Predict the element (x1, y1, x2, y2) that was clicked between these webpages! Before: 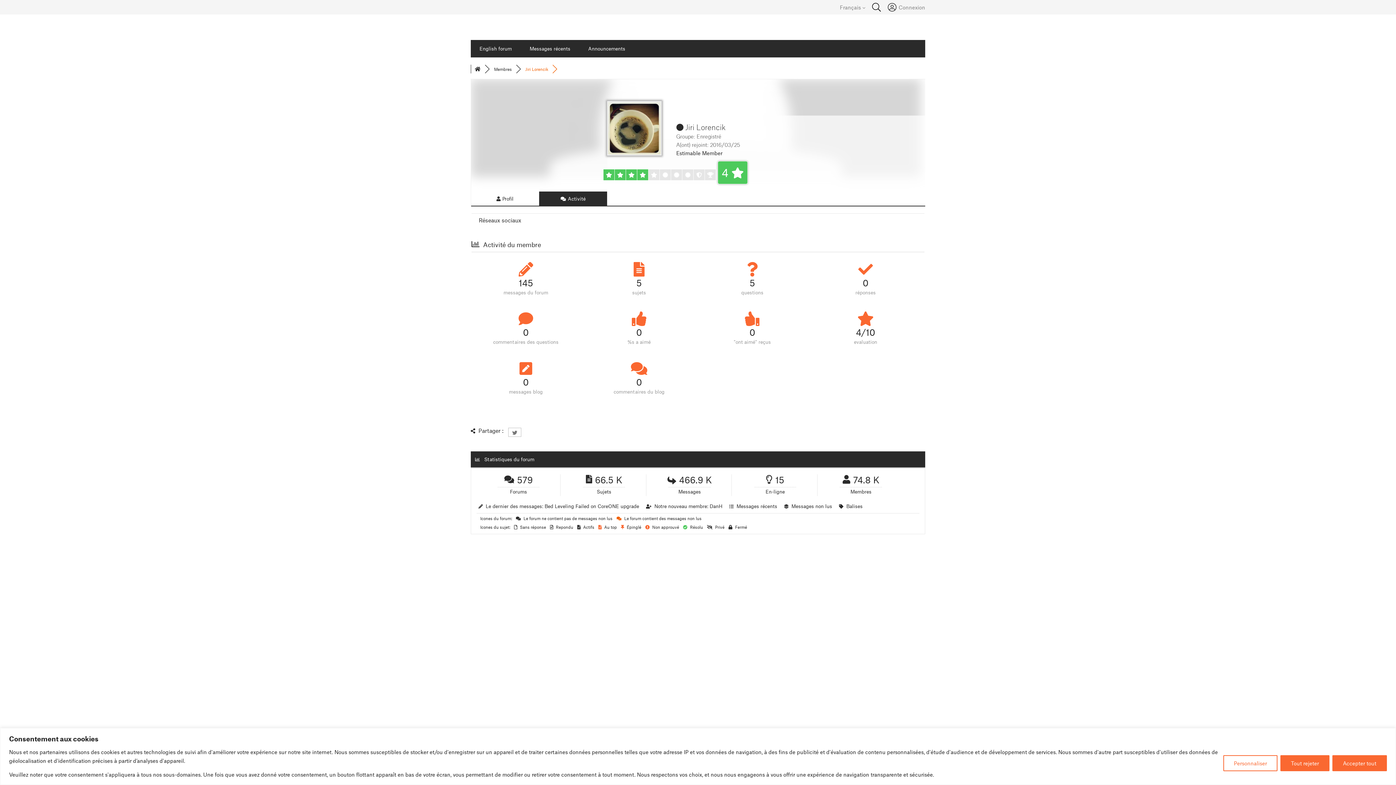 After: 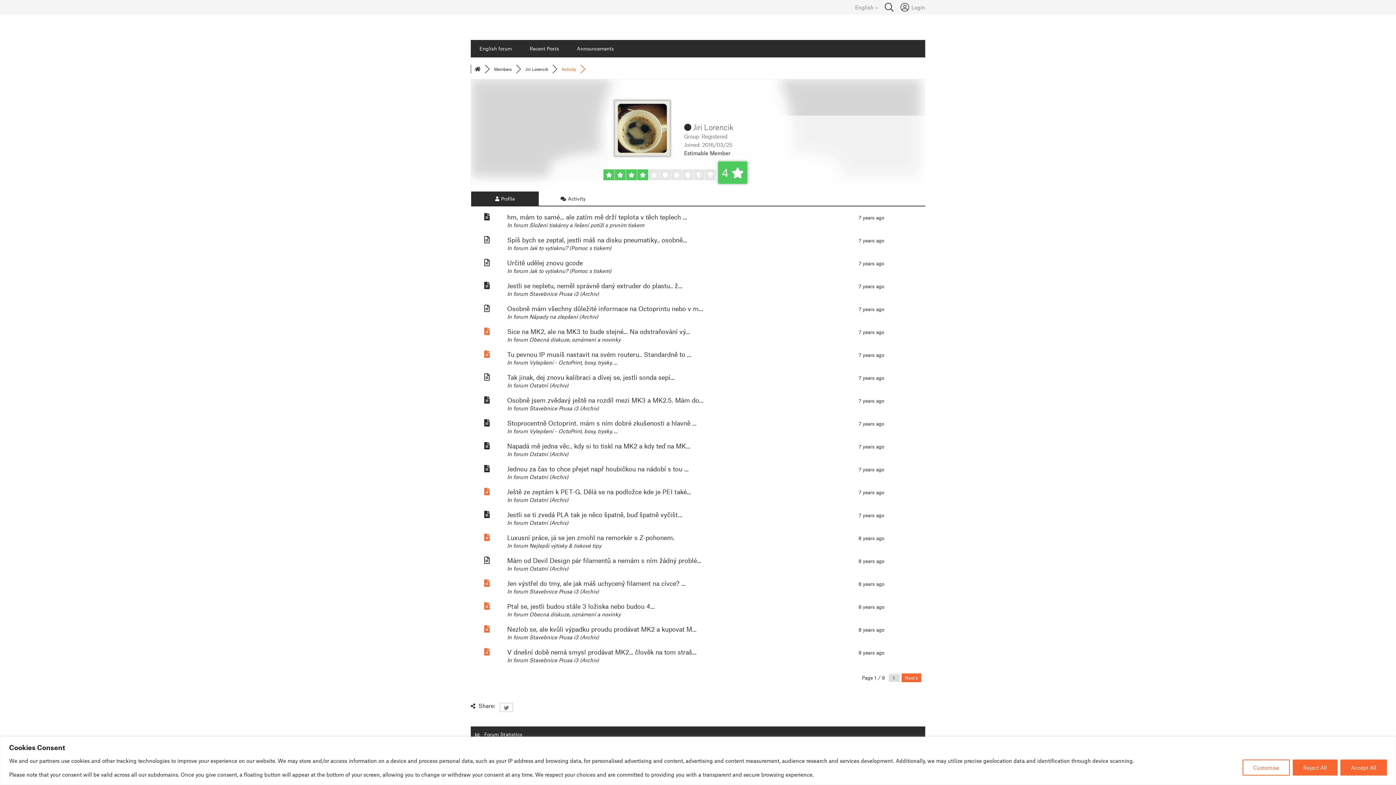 Action: label: 5
sujets bbox: (588, 259, 690, 297)